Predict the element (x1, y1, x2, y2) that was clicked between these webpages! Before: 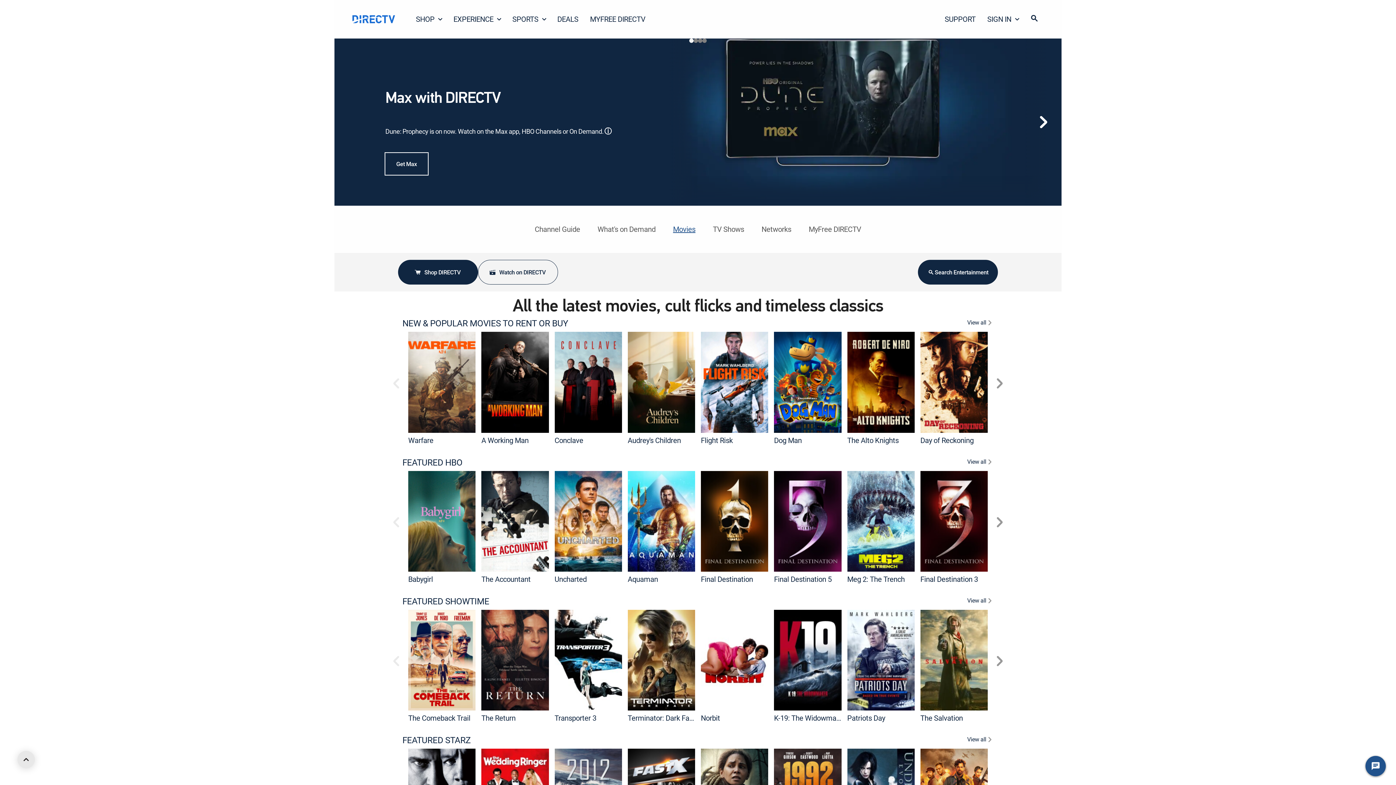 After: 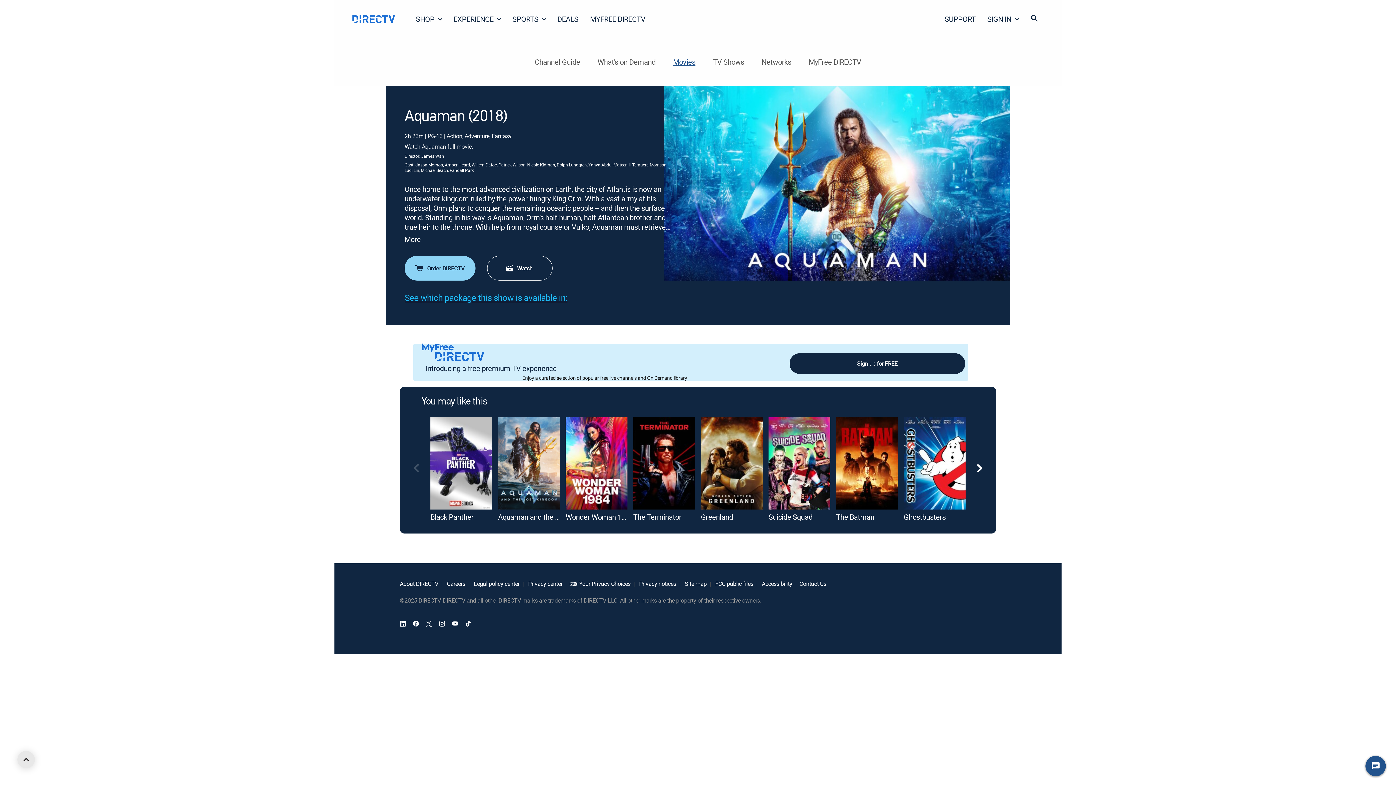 Action: bbox: (627, 471, 695, 571) label: Aquaman